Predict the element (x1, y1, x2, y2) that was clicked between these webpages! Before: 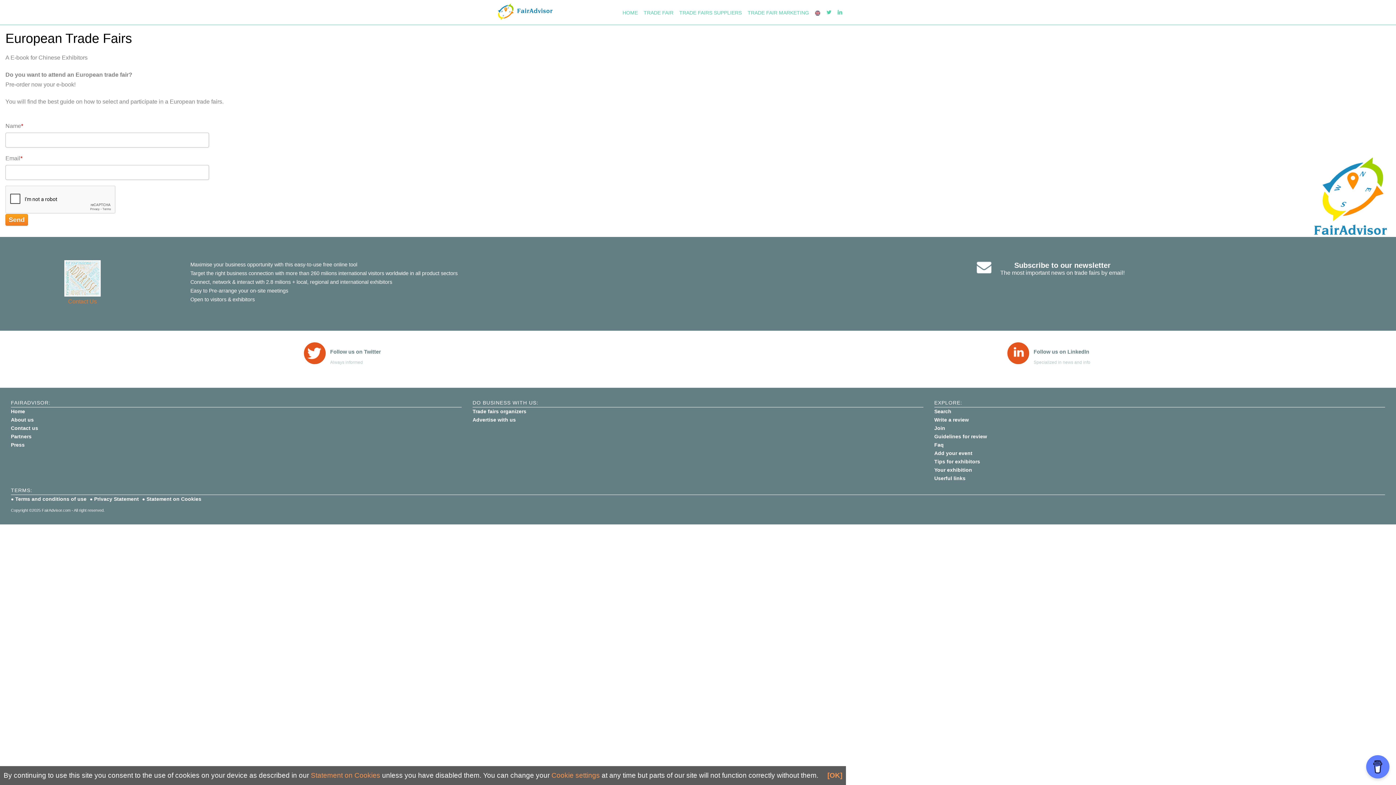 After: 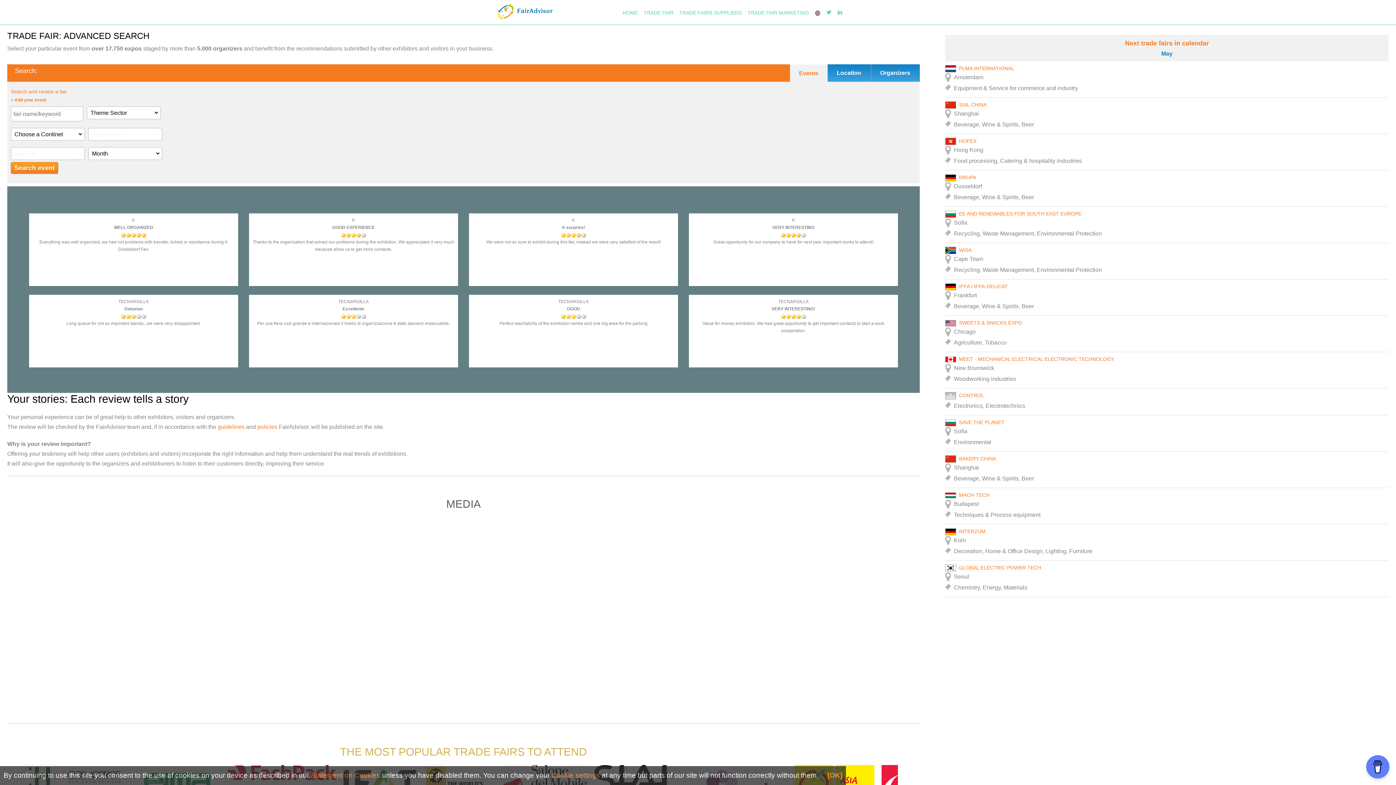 Action: label: Search bbox: (934, 408, 951, 414)